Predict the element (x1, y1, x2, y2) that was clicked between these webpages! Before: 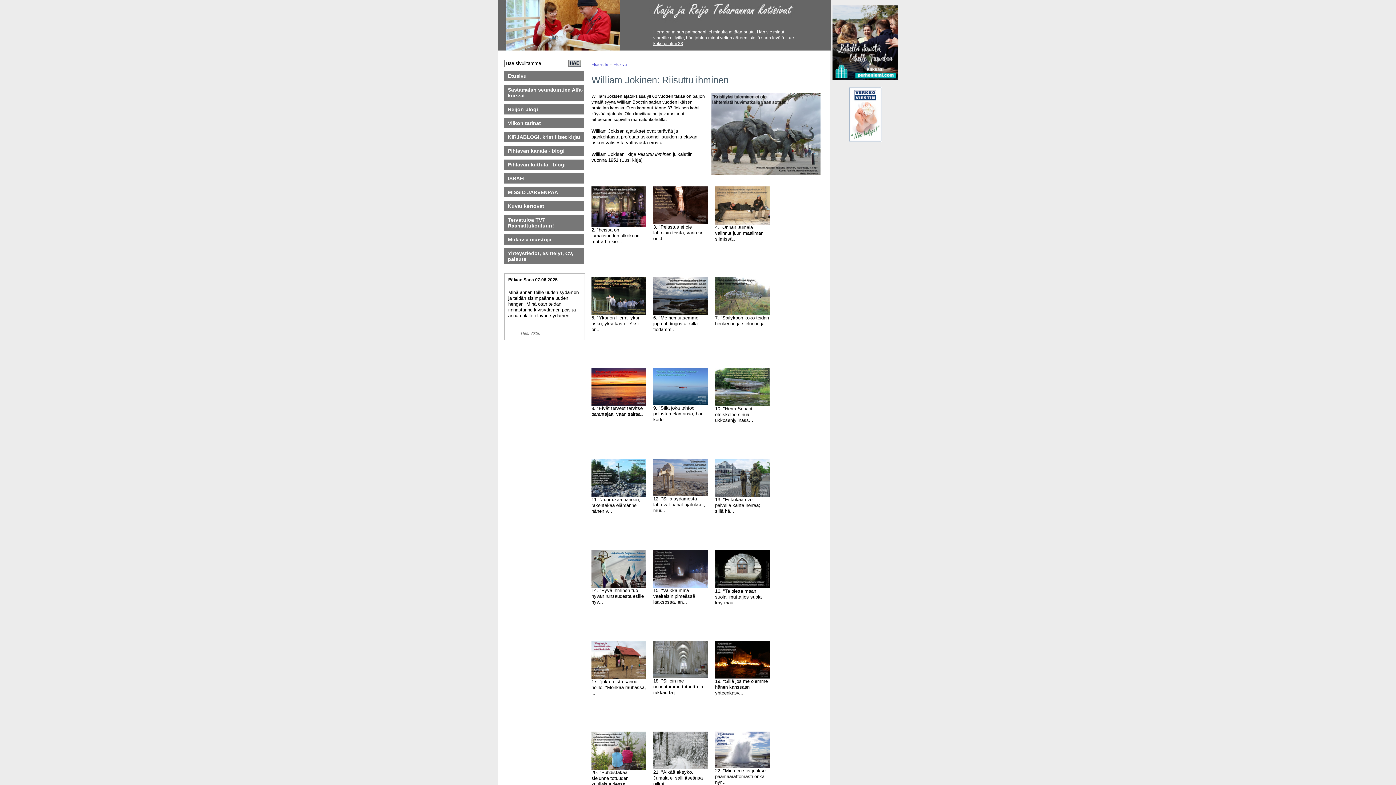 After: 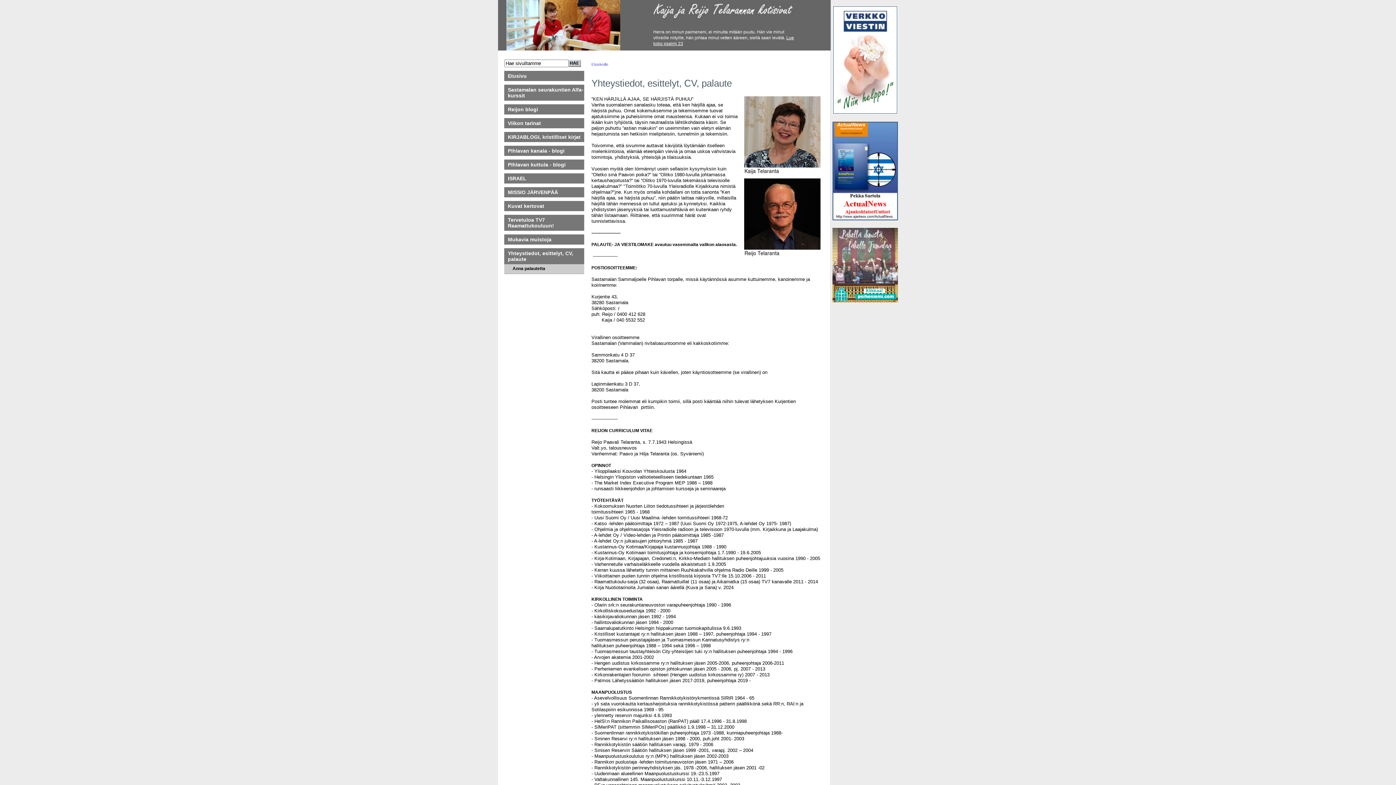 Action: bbox: (504, 248, 584, 264) label: Yhteystiedot, esittelyt, CV, palaute